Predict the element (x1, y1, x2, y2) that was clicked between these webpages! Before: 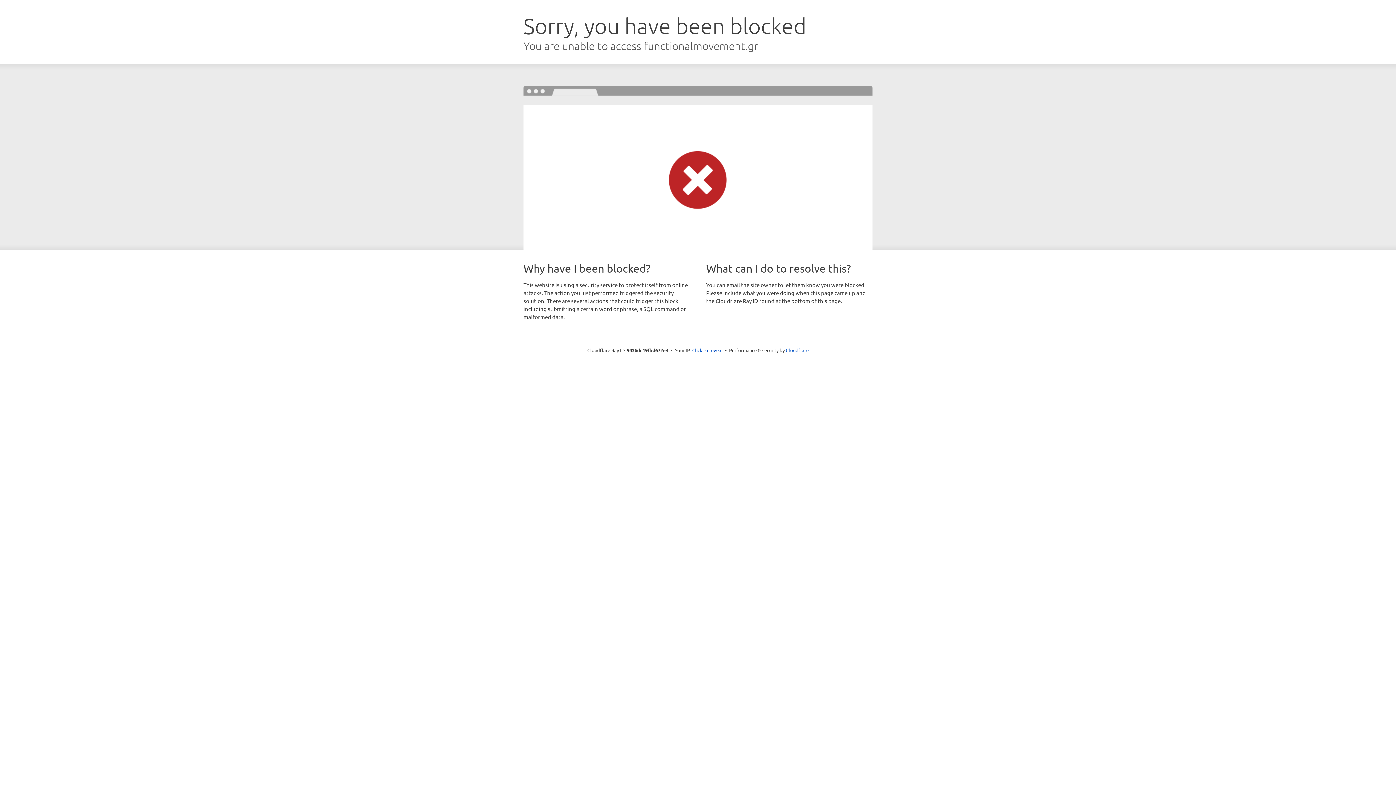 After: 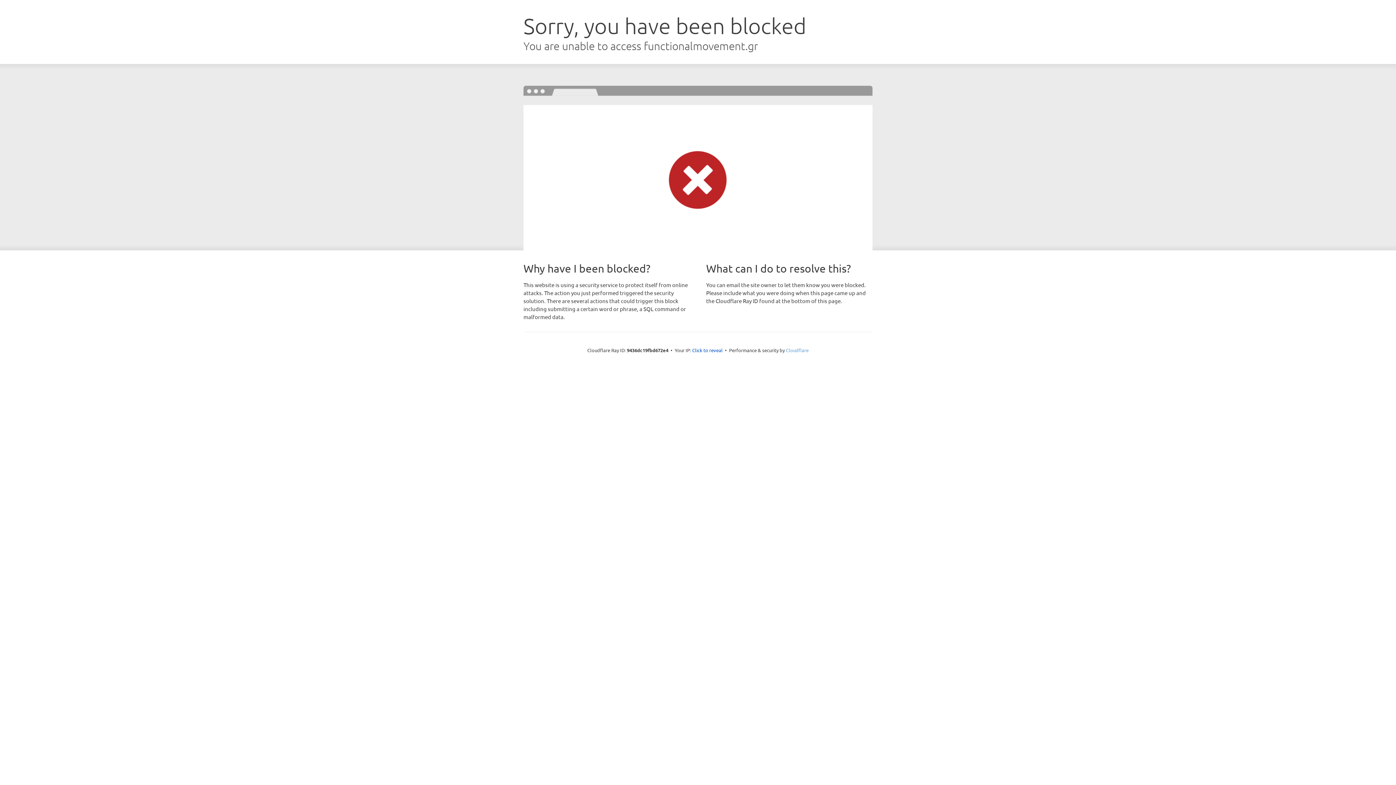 Action: bbox: (786, 347, 808, 353) label: Cloudflare